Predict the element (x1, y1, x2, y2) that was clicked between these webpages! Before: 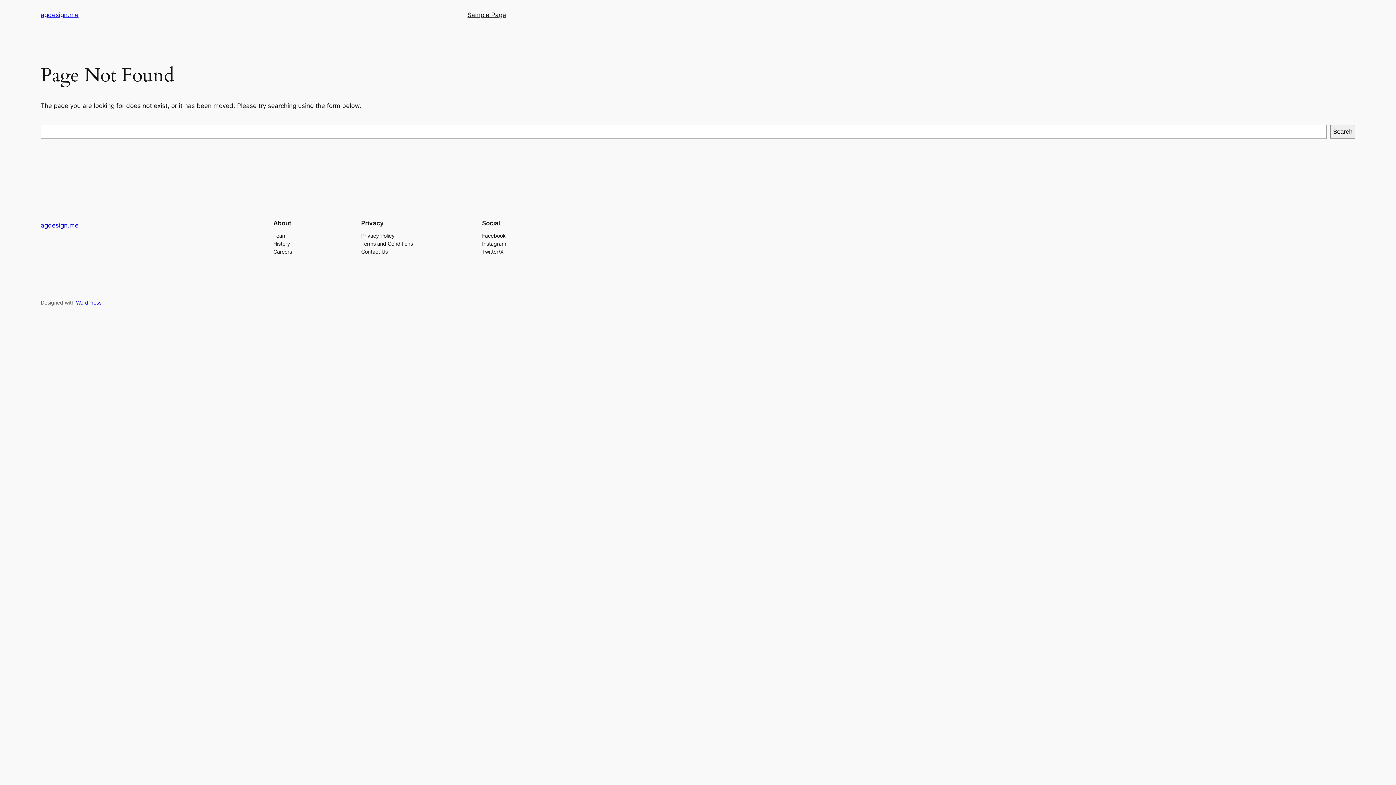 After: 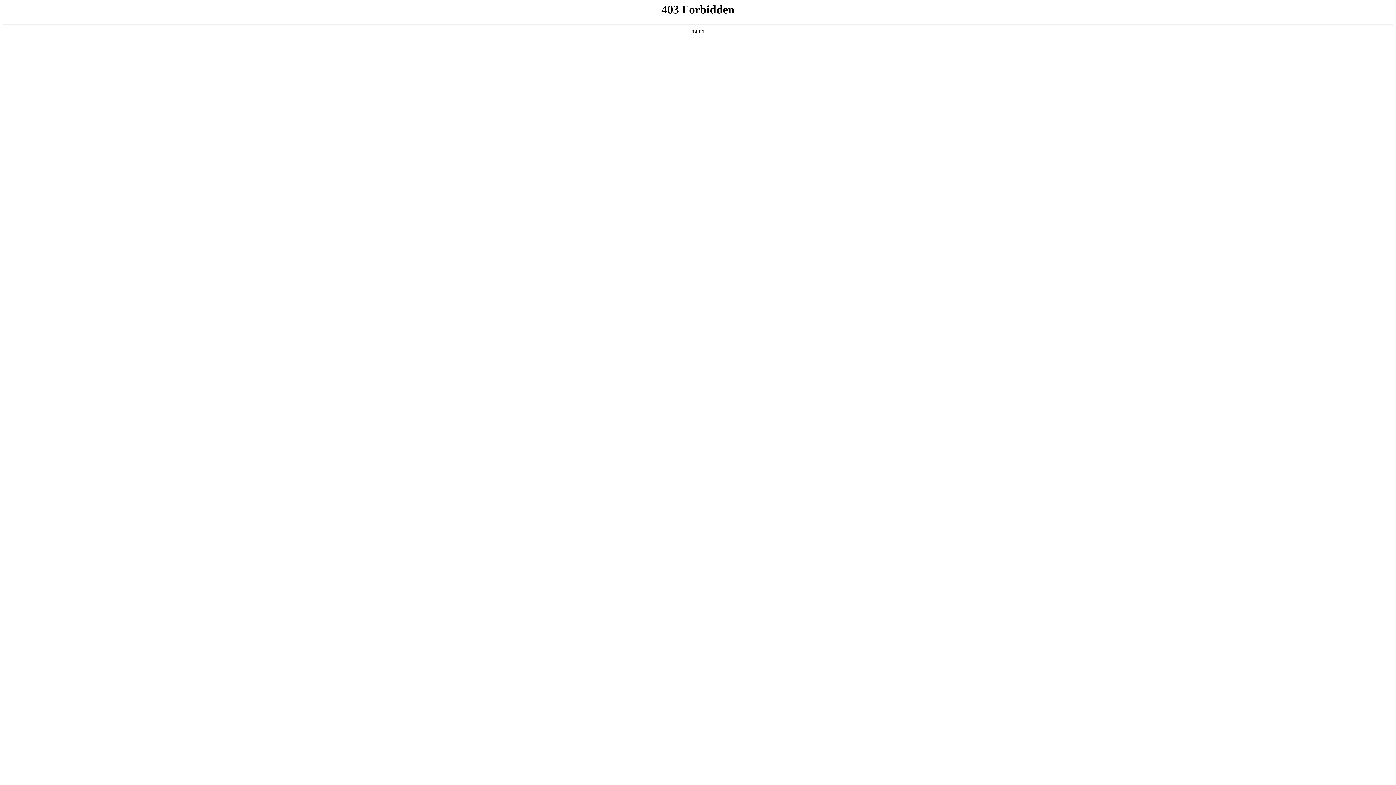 Action: bbox: (76, 299, 101, 305) label: WordPress